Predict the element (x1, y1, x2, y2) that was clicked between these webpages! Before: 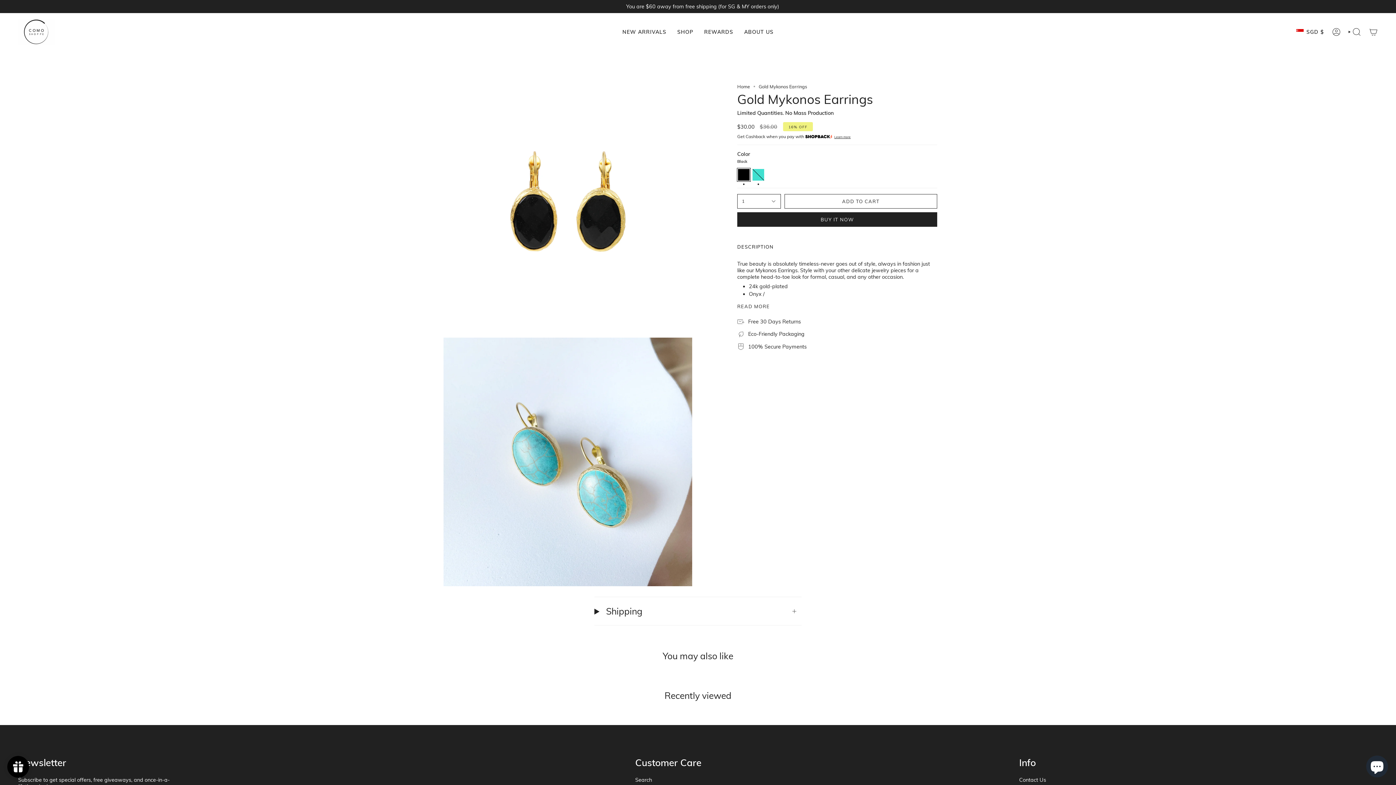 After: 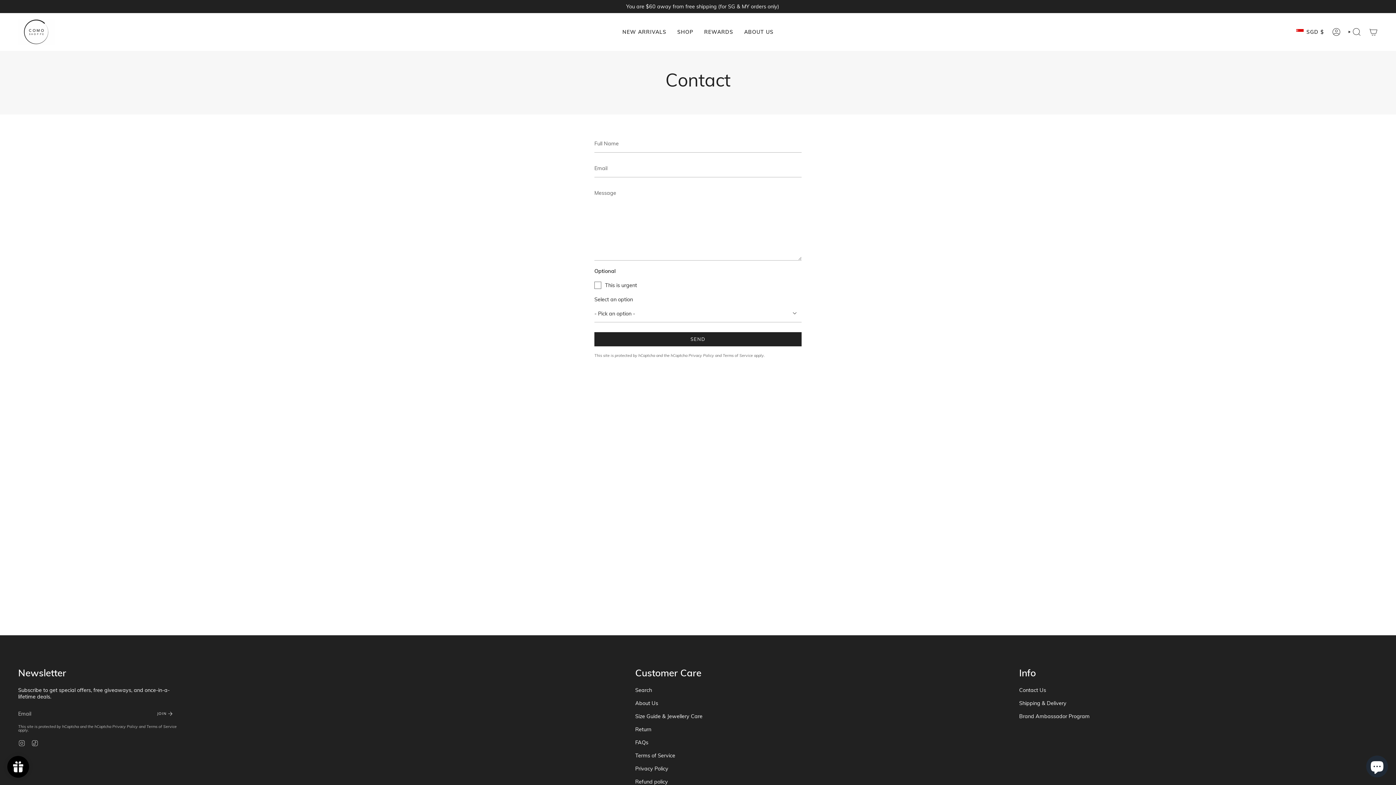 Action: bbox: (1019, 776, 1046, 783) label: Contact Us